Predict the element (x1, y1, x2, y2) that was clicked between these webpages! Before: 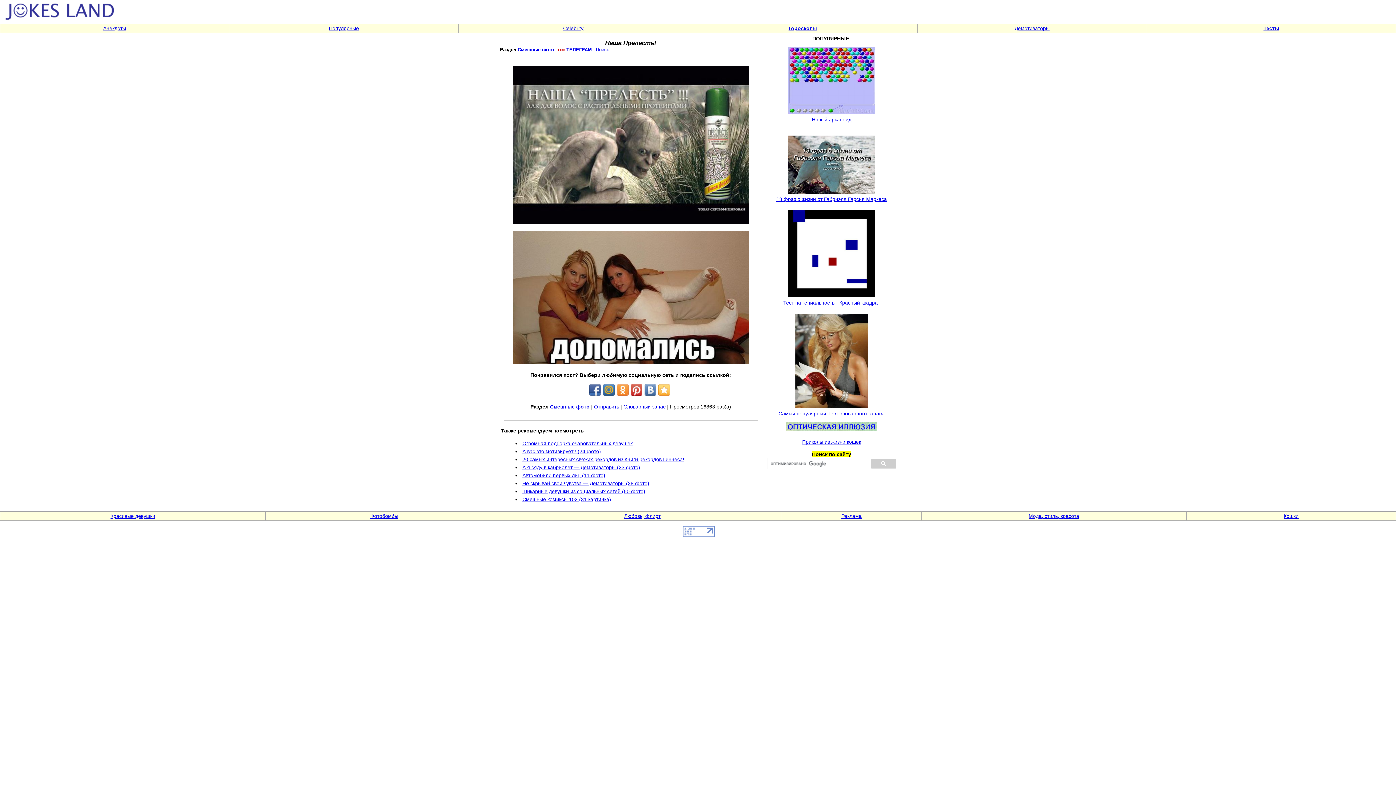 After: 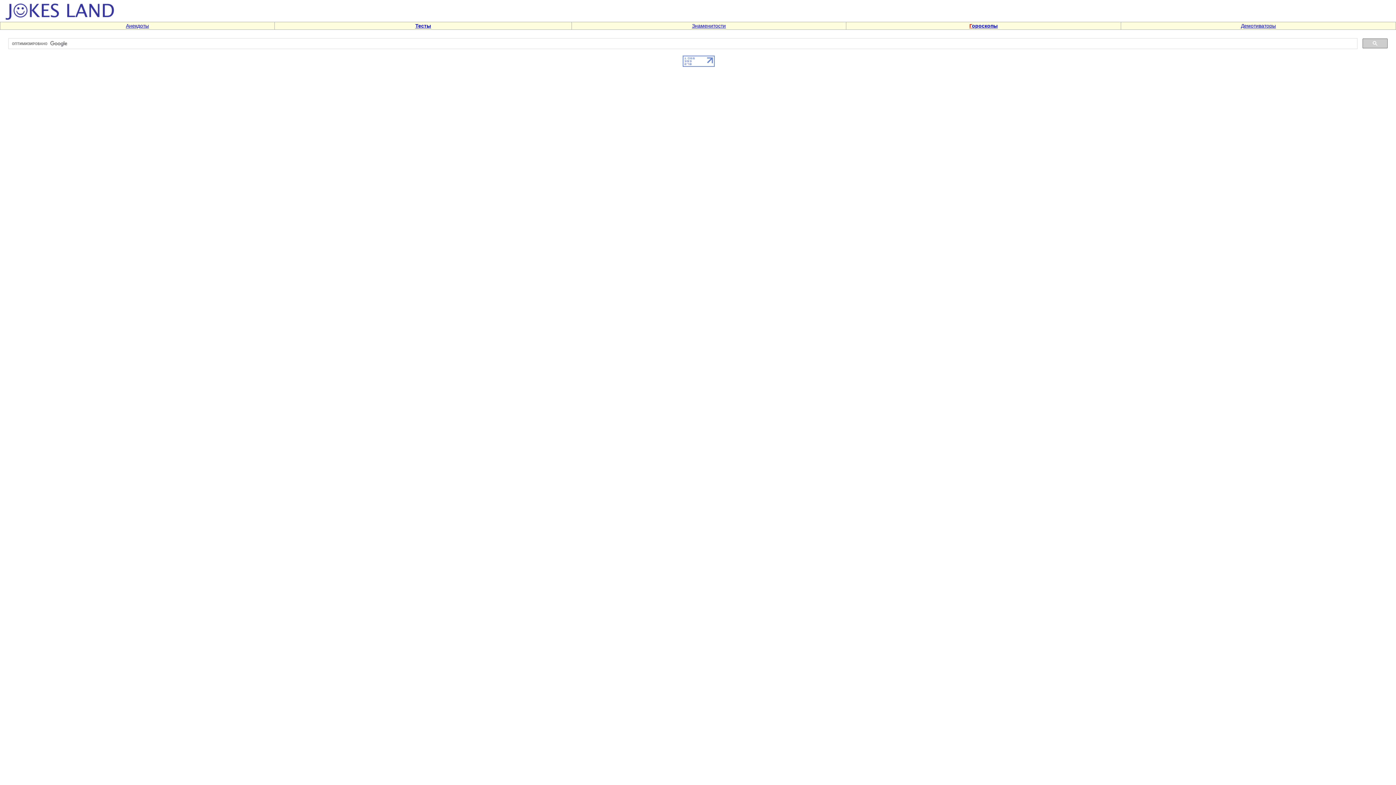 Action: bbox: (596, 46, 609, 52) label: Поиск